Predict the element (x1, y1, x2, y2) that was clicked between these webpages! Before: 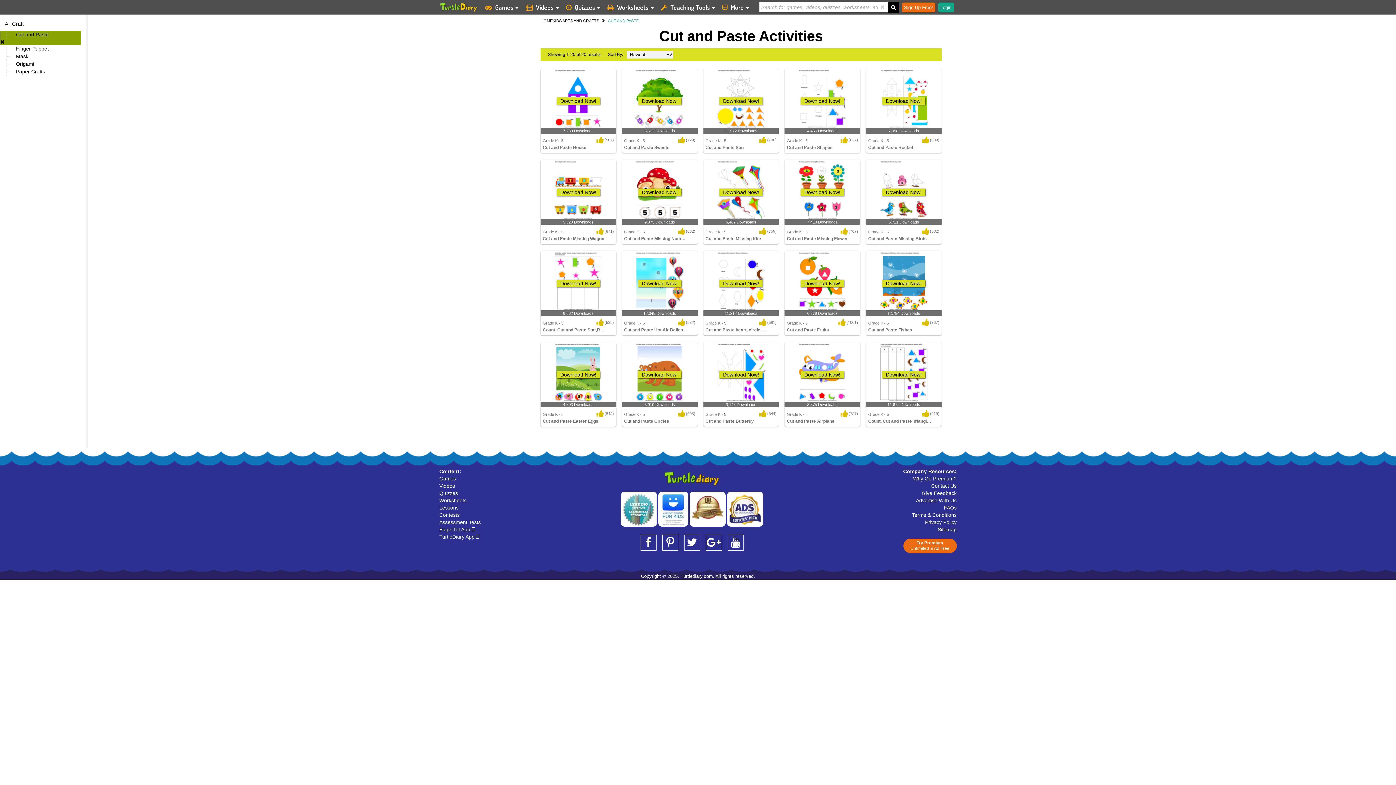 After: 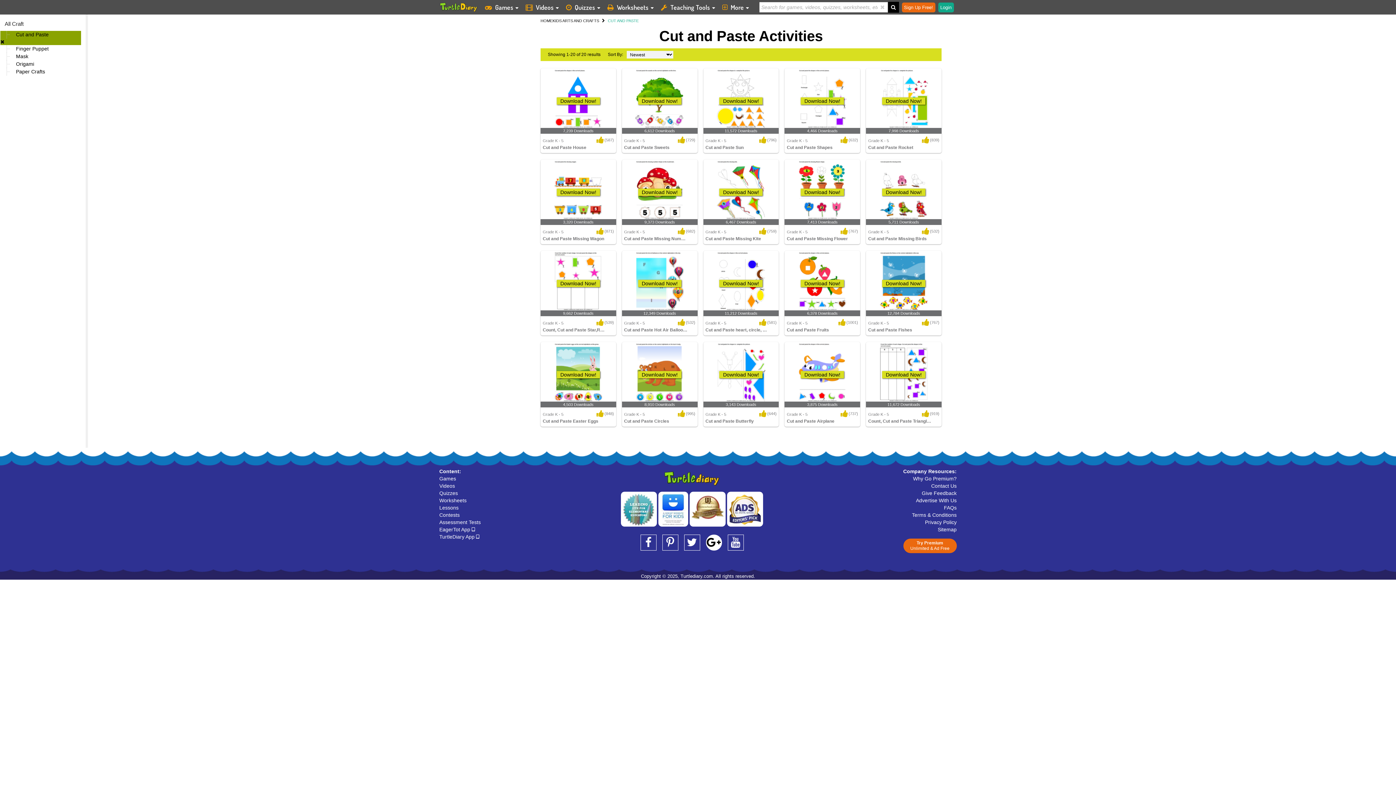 Action: bbox: (706, 534, 722, 550)